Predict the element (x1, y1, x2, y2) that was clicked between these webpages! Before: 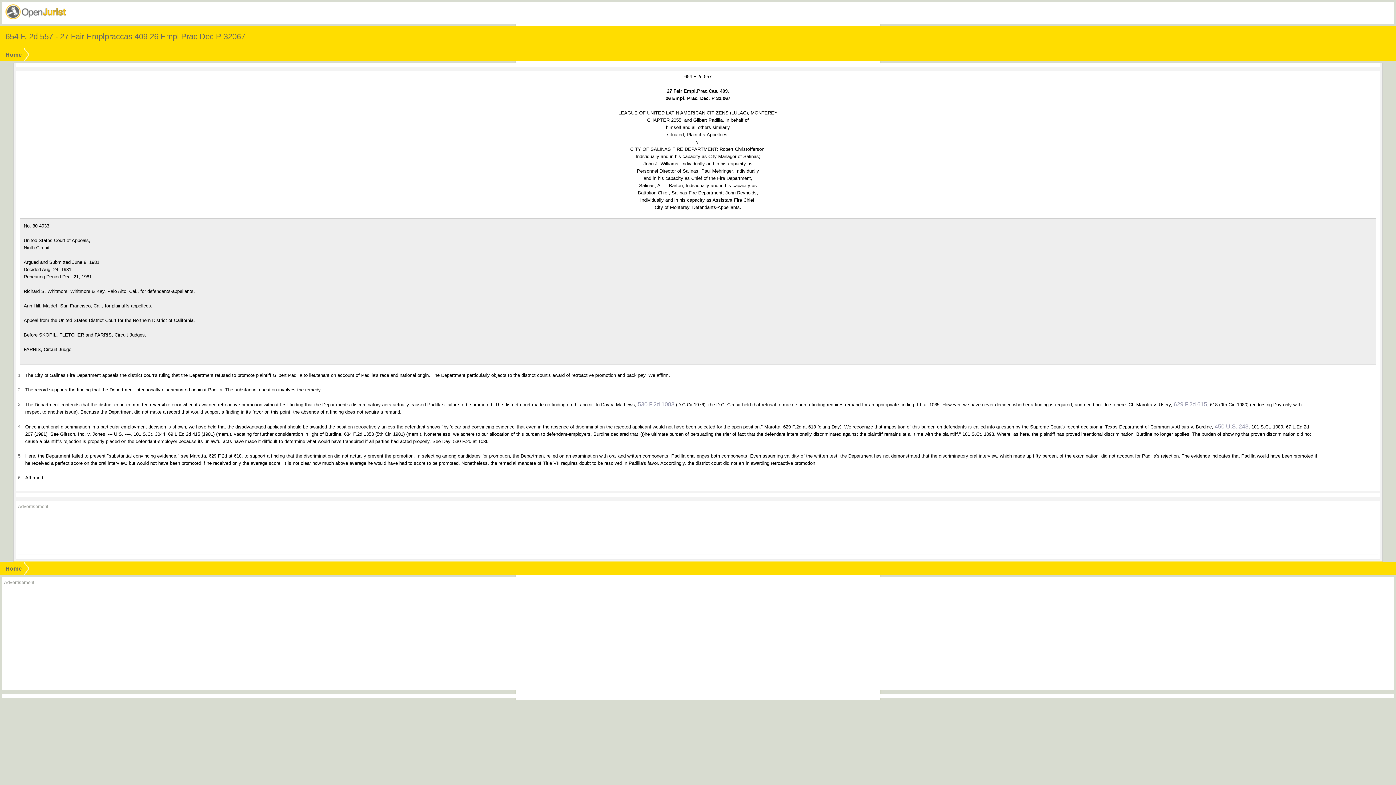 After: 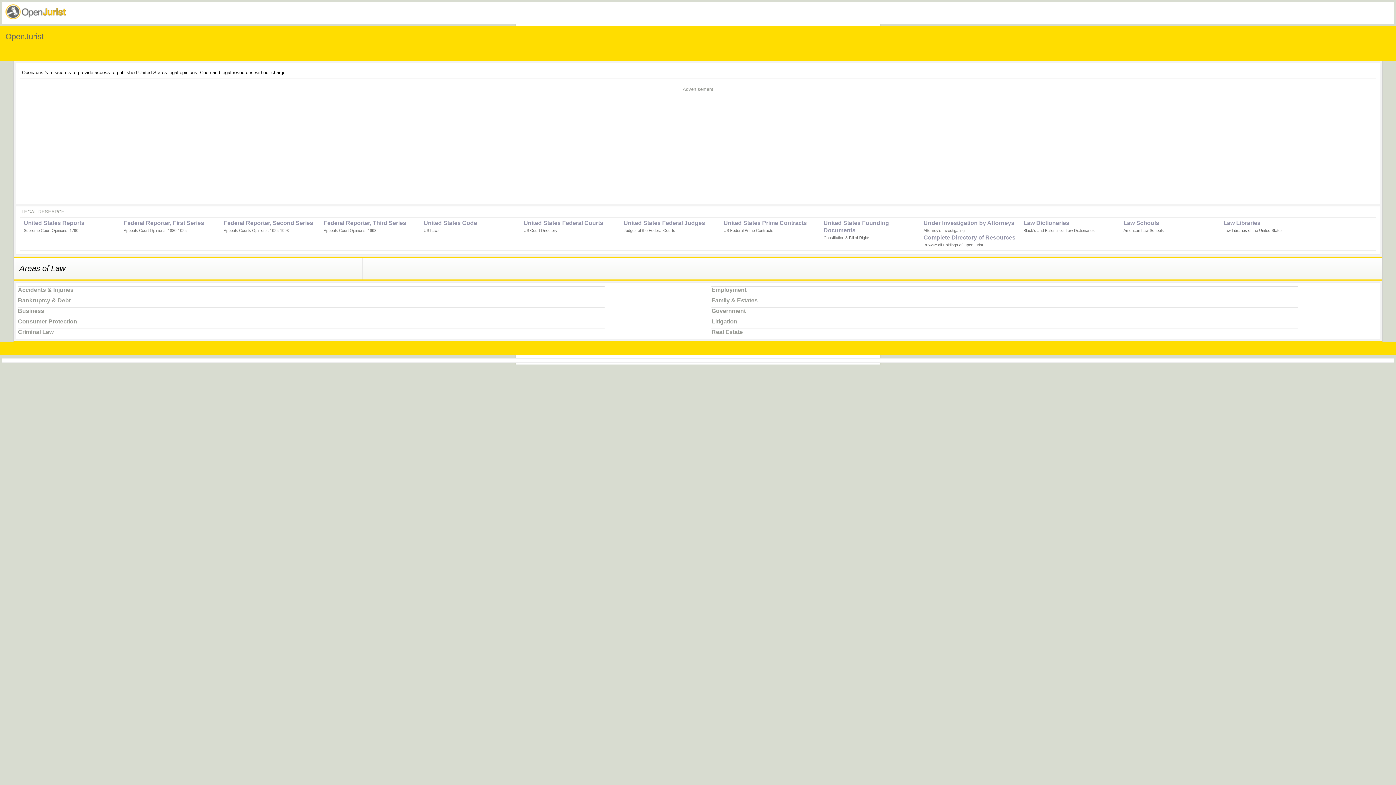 Action: bbox: (5, 565, 21, 572) label: Home